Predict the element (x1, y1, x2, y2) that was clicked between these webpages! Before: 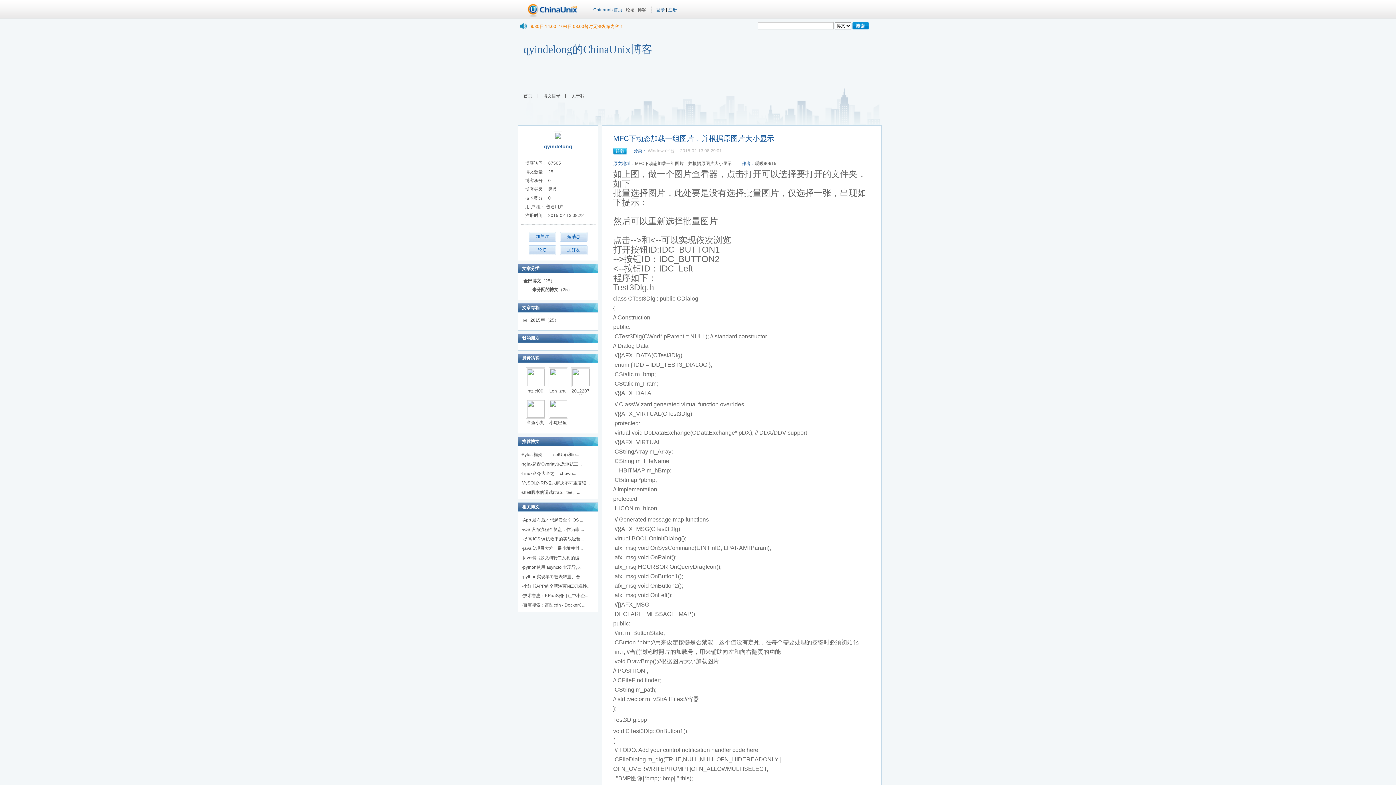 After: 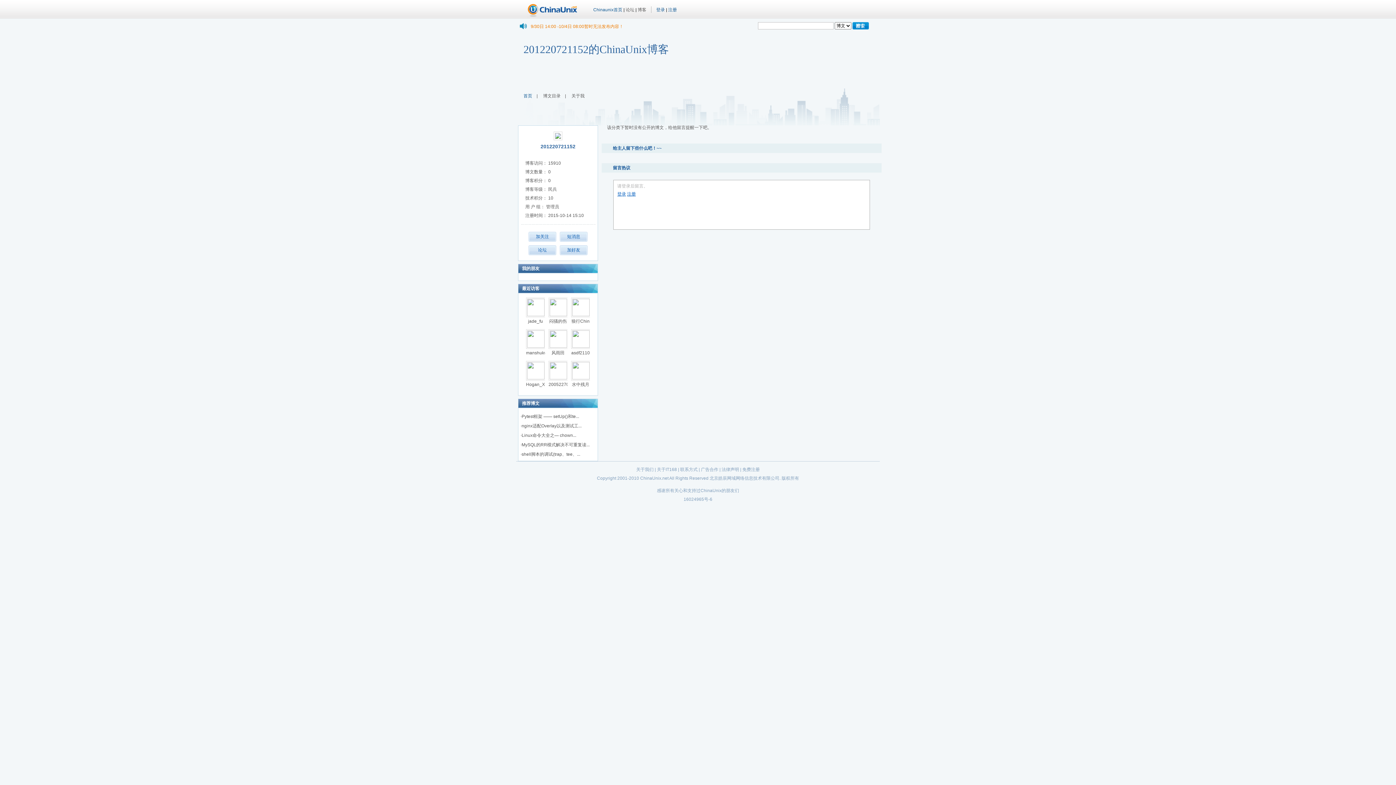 Action: bbox: (571, 388, 589, 398) label: 20122072